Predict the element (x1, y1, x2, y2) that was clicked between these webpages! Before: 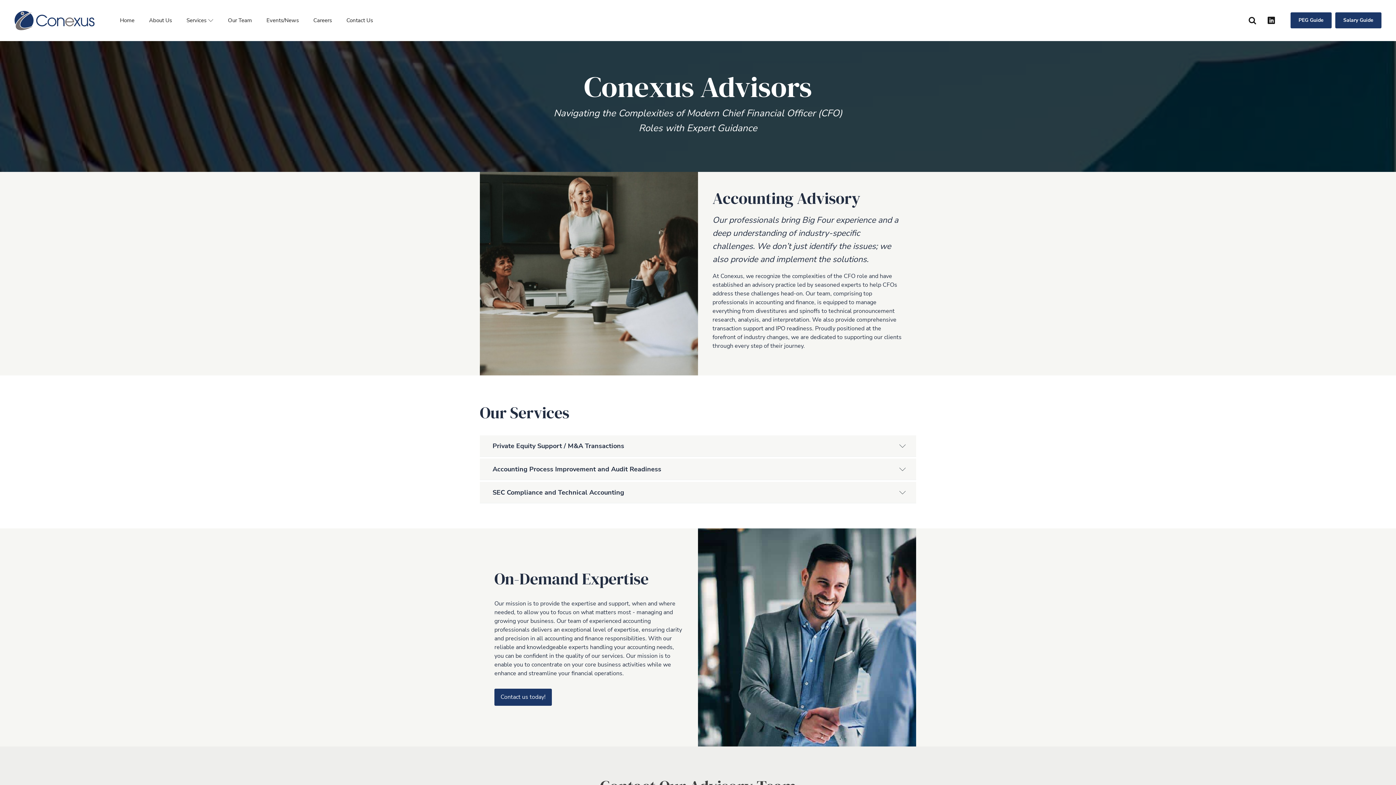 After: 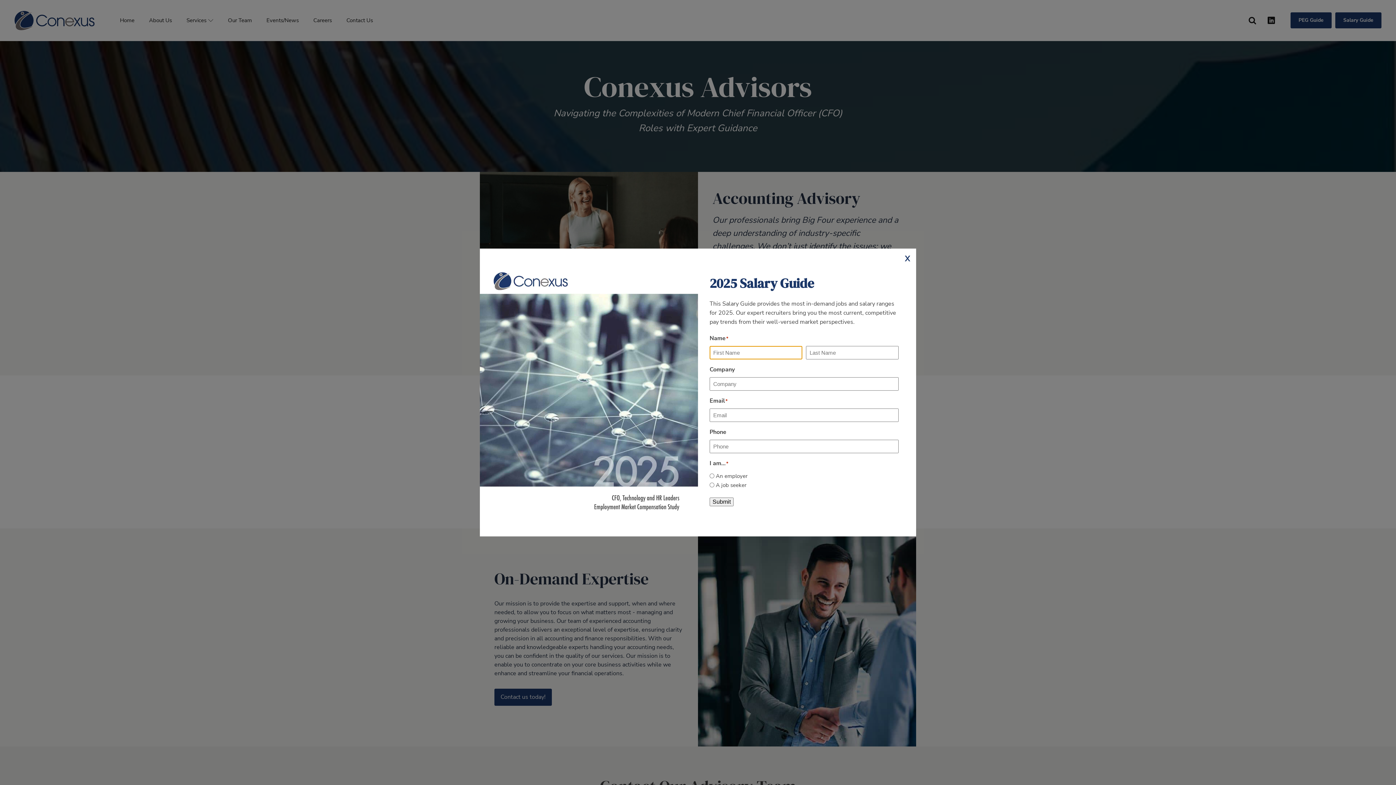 Action: label: Salary Guide bbox: (1335, 12, 1381, 28)